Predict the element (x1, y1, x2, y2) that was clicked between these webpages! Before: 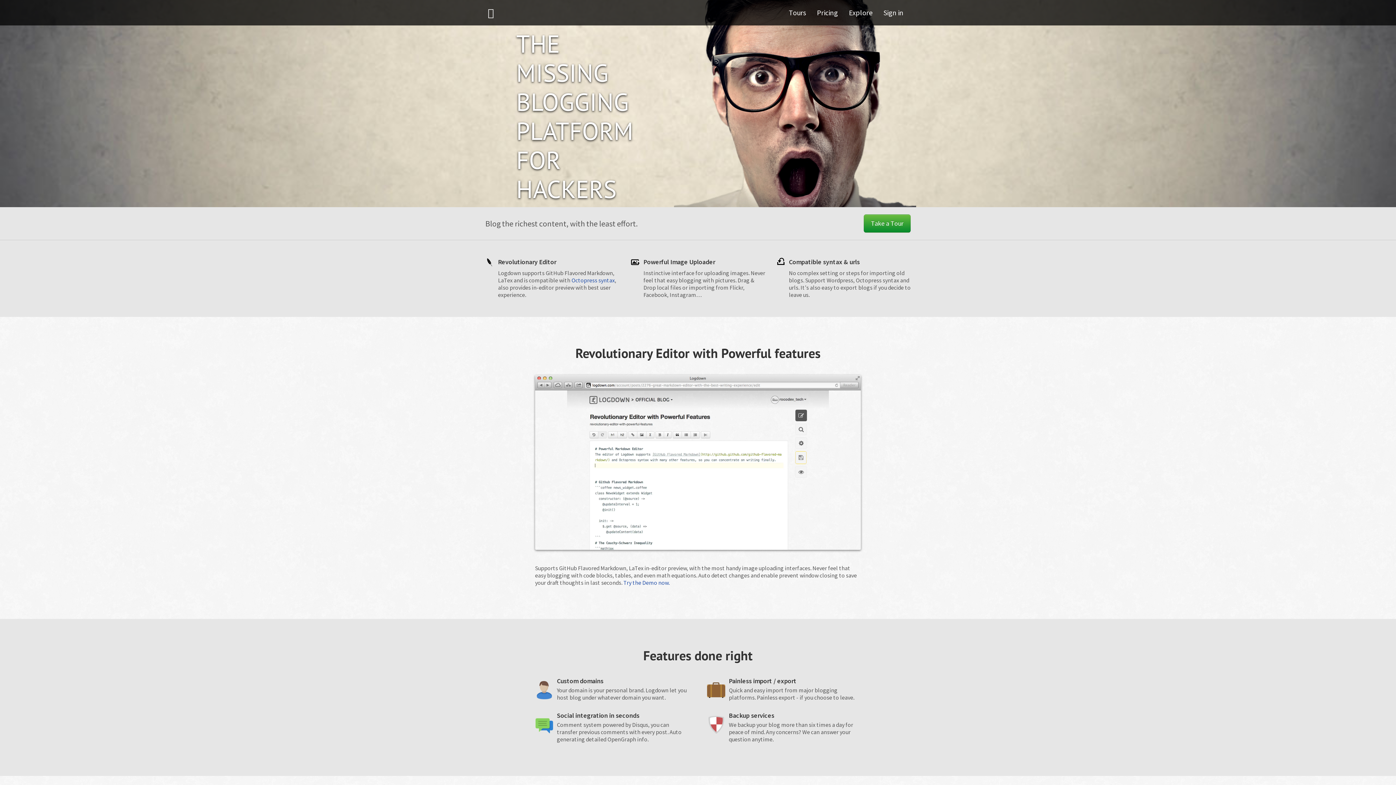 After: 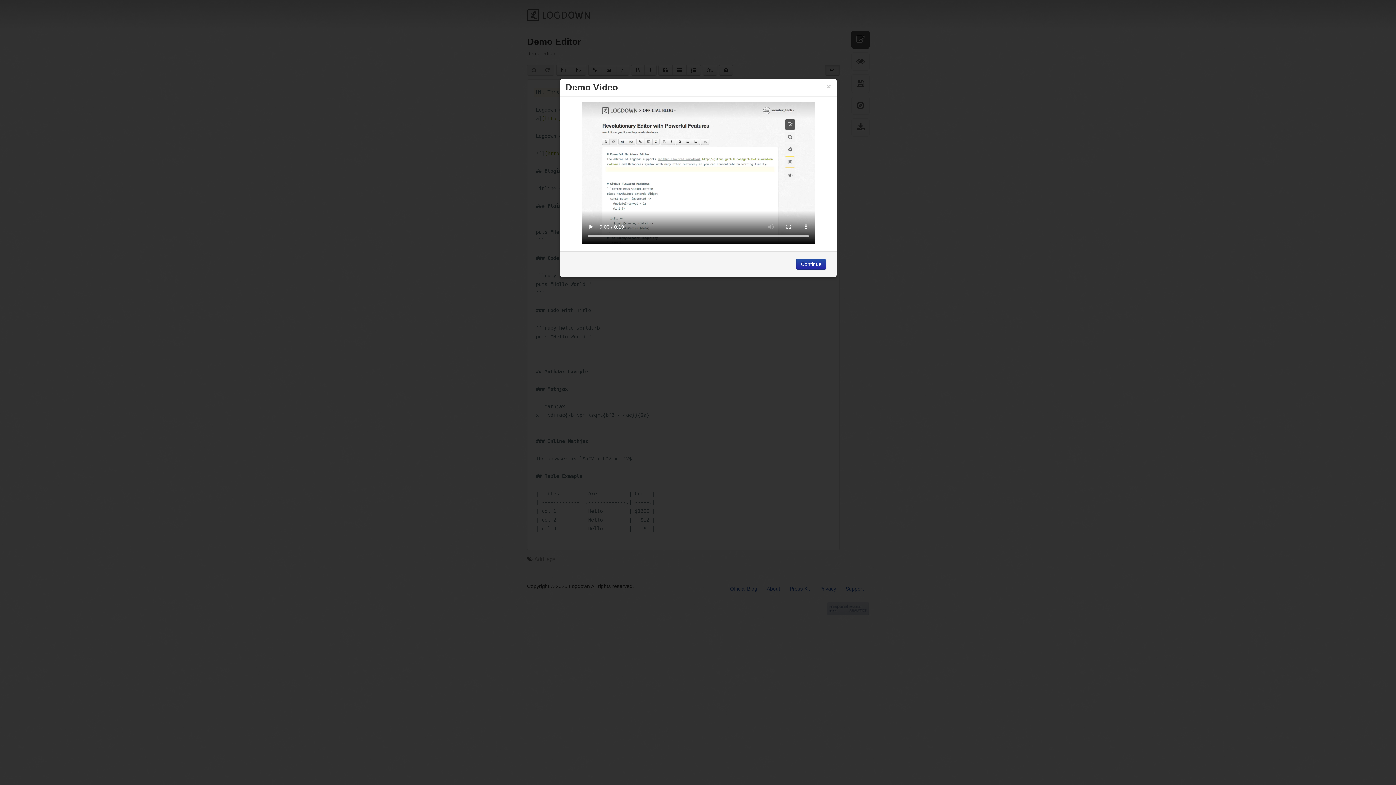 Action: label: Try the Demo now. bbox: (623, 579, 669, 586)